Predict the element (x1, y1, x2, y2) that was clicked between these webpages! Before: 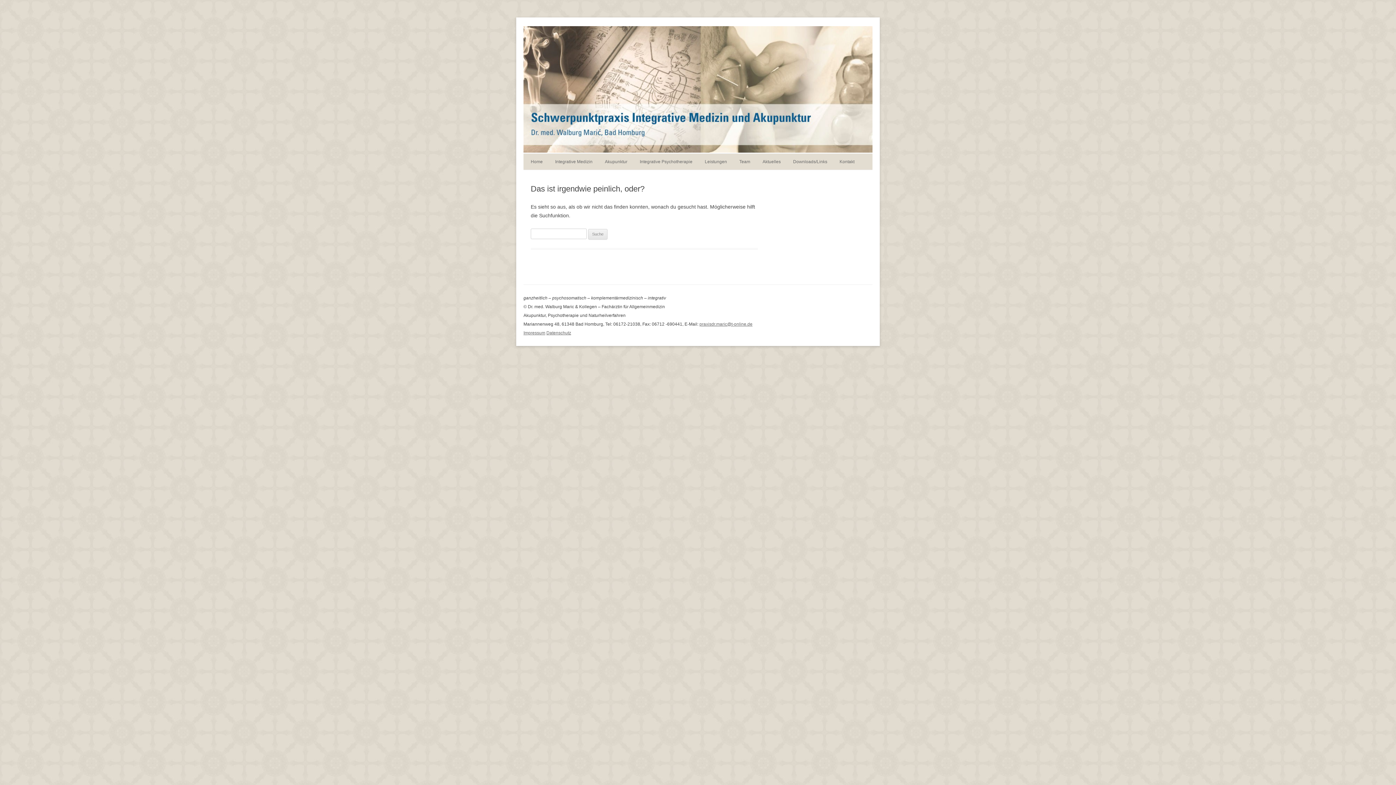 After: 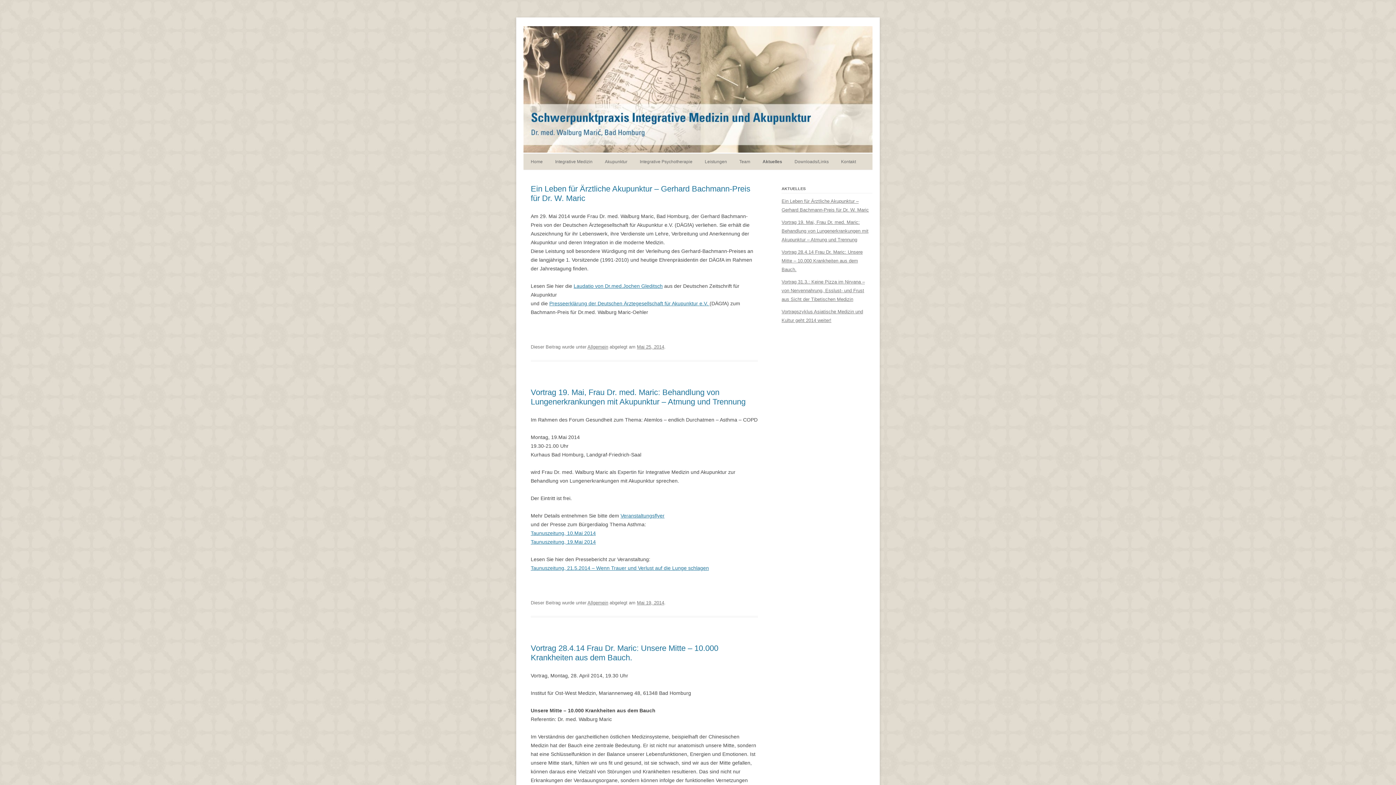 Action: bbox: (762, 153, 780, 169) label: Aktuelles